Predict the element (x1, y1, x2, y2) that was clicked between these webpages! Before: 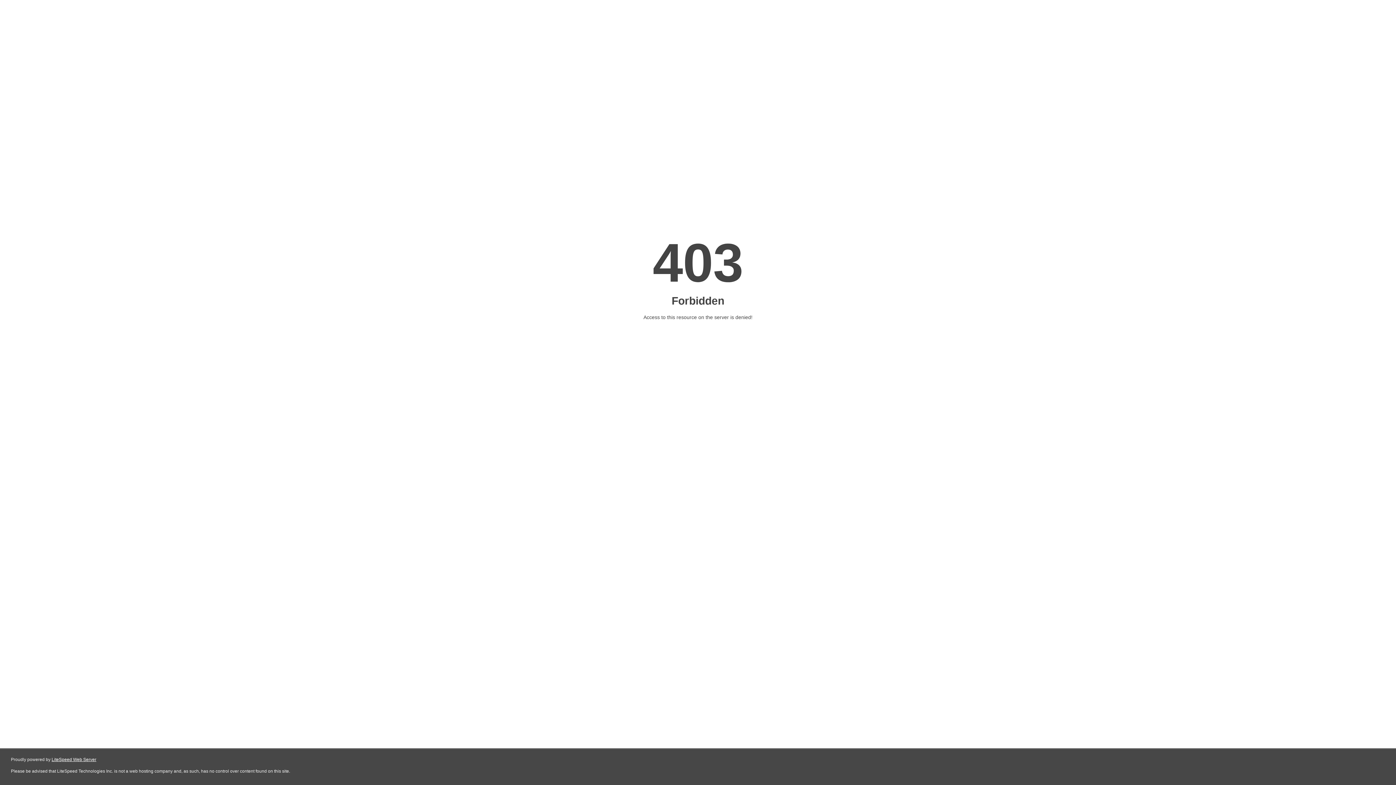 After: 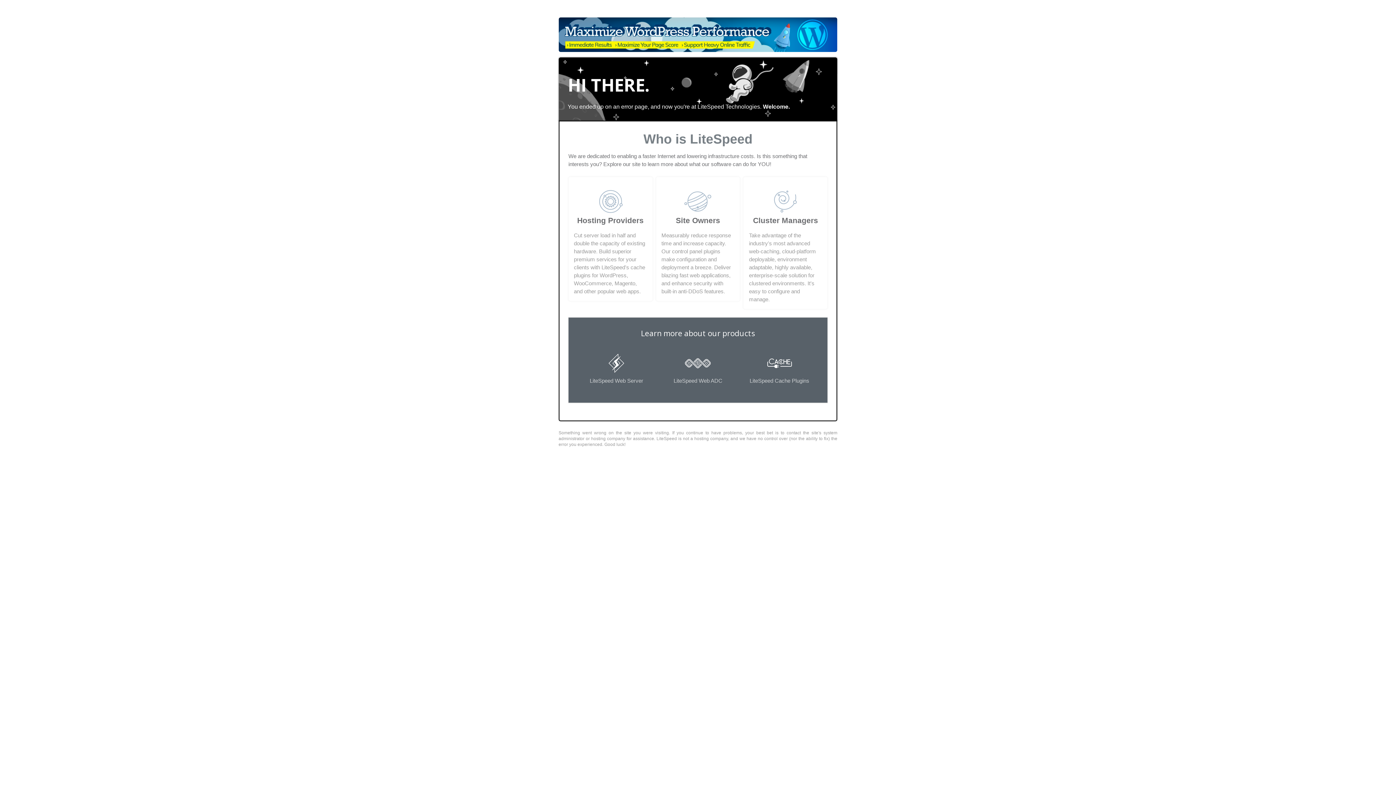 Action: label: LiteSpeed Web Server bbox: (51, 757, 96, 762)